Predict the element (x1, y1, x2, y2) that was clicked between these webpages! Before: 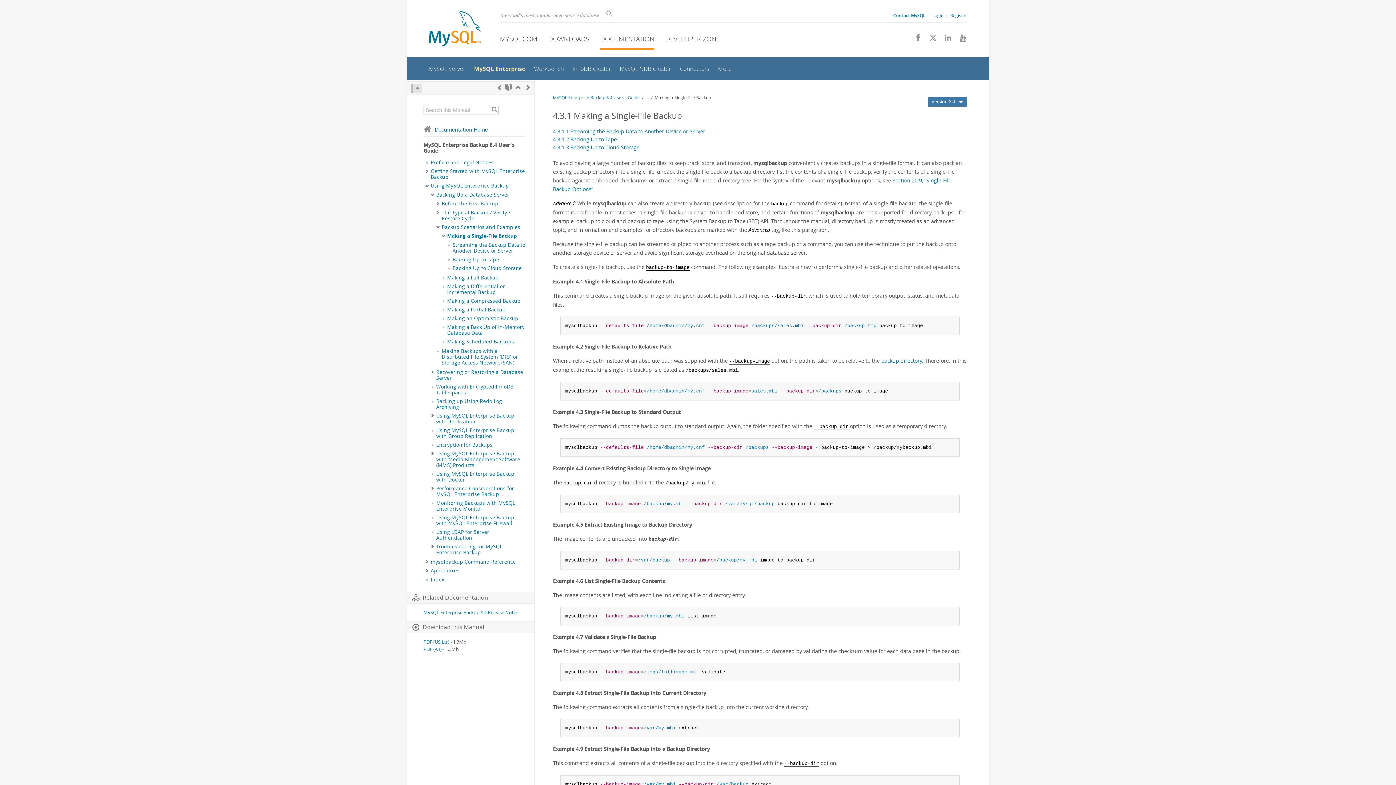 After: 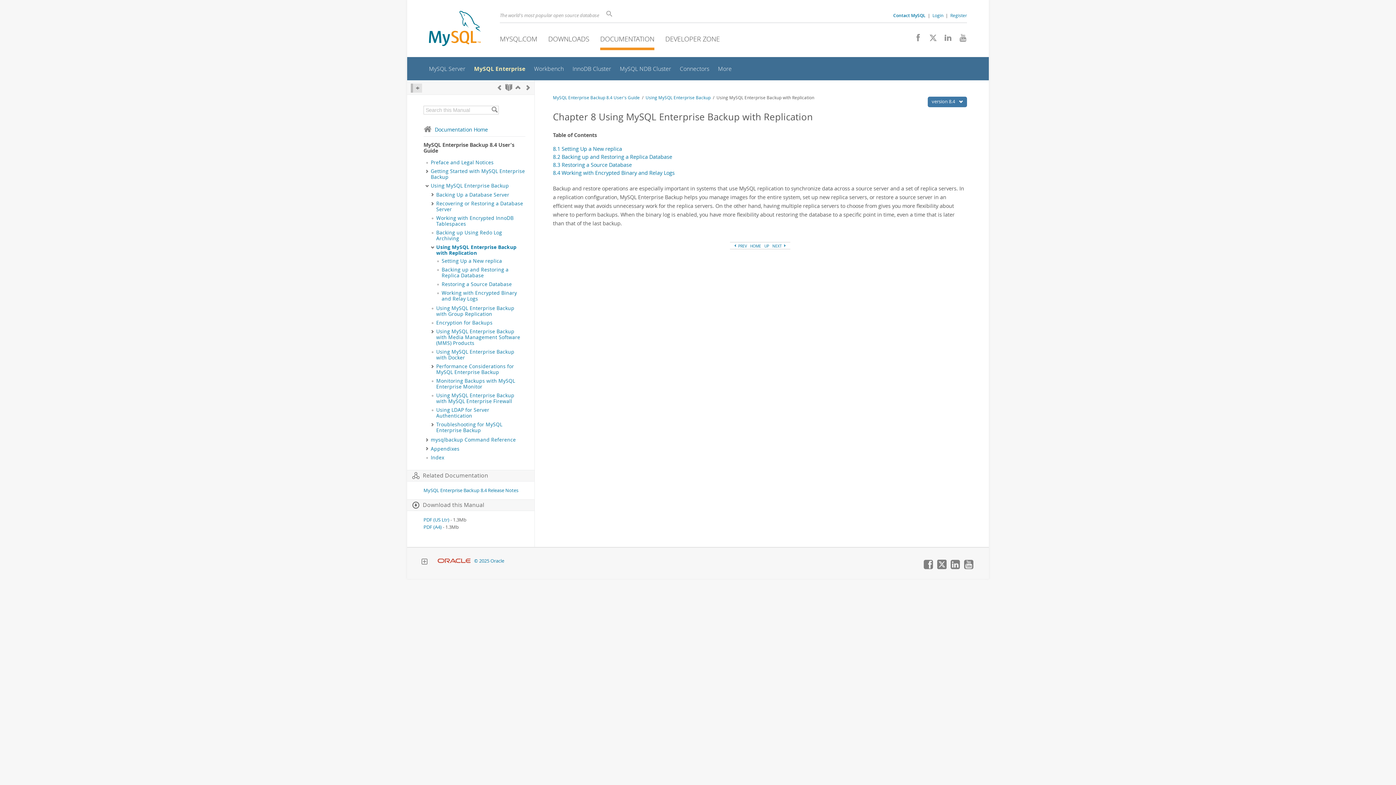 Action: label: Using MySQL Enterprise Backup with Replication bbox: (436, 412, 514, 424)